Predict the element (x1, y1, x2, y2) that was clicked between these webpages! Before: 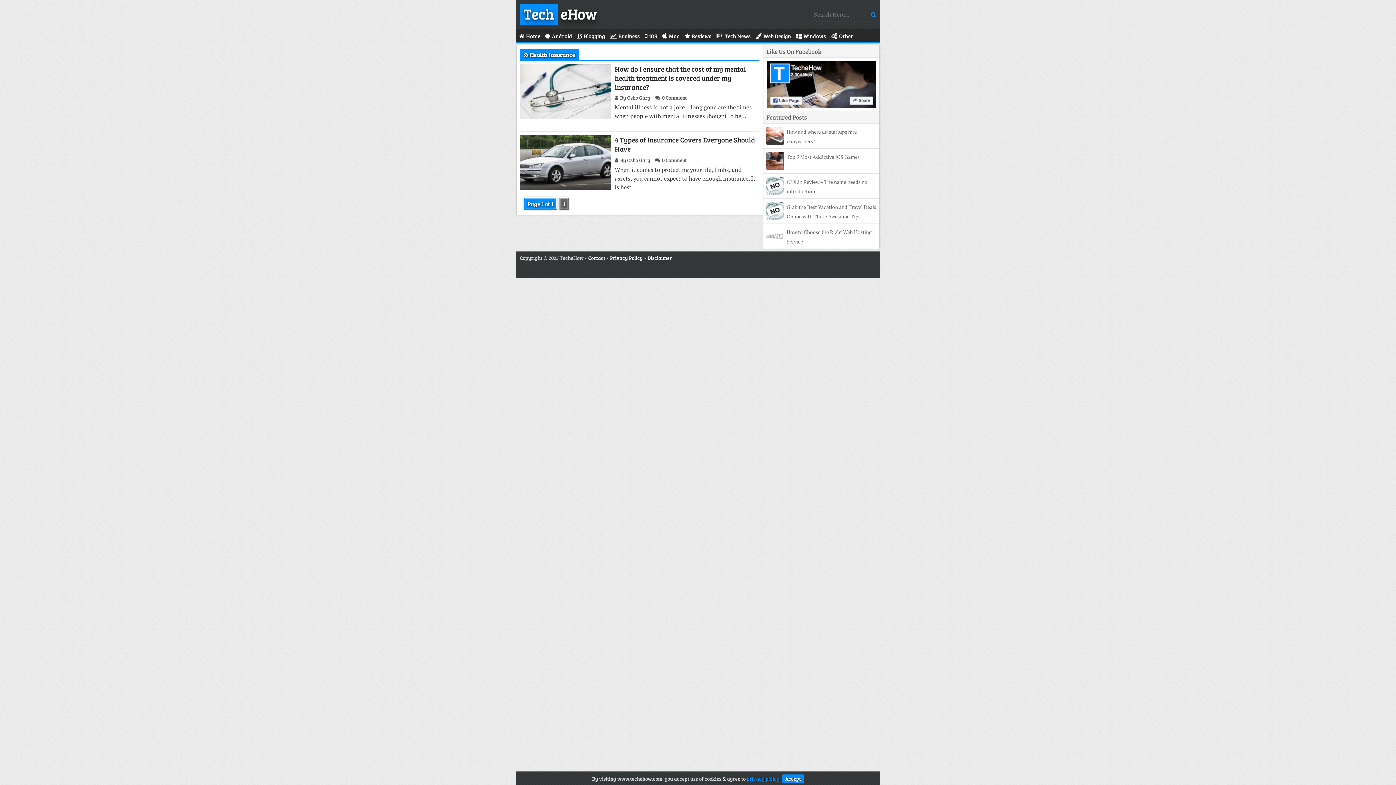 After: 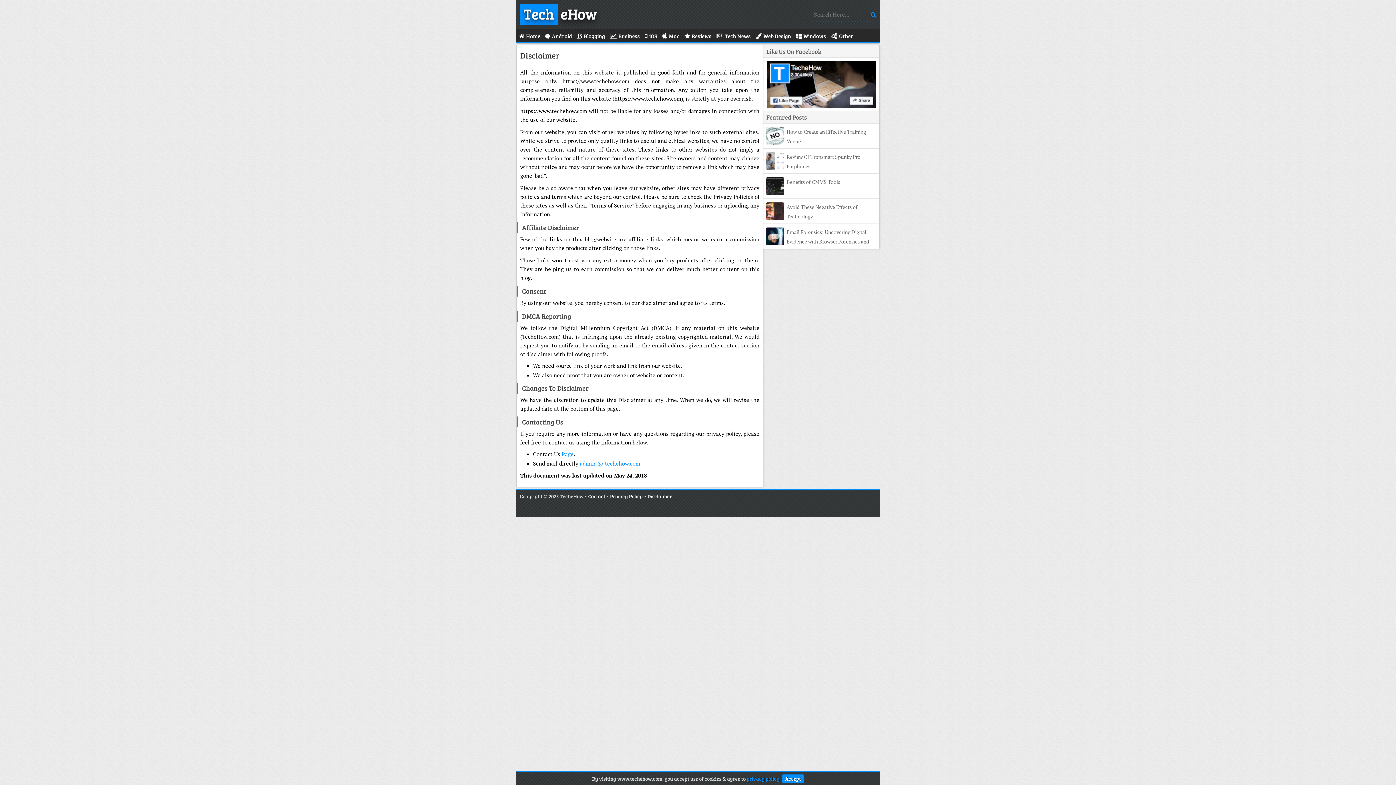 Action: bbox: (647, 254, 672, 261) label: Disclaimer